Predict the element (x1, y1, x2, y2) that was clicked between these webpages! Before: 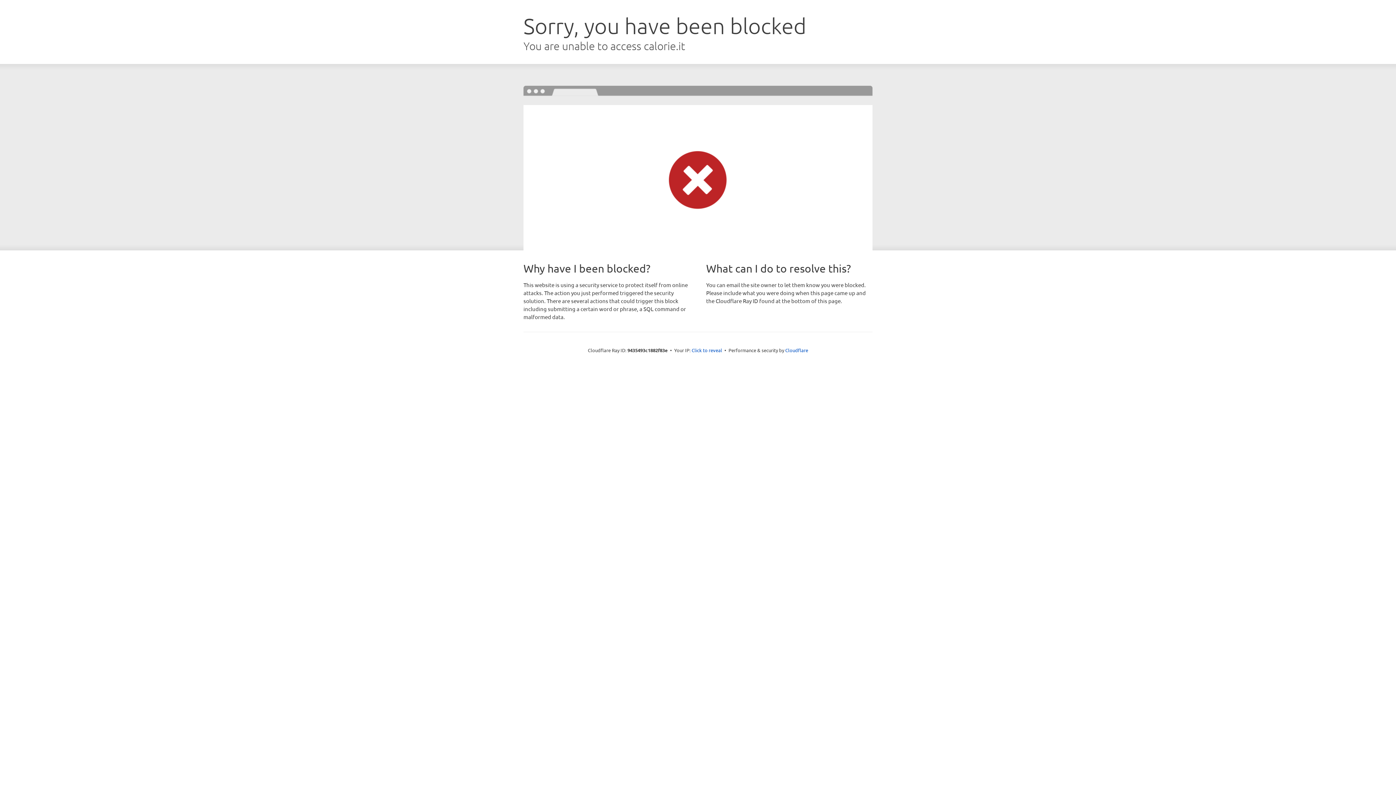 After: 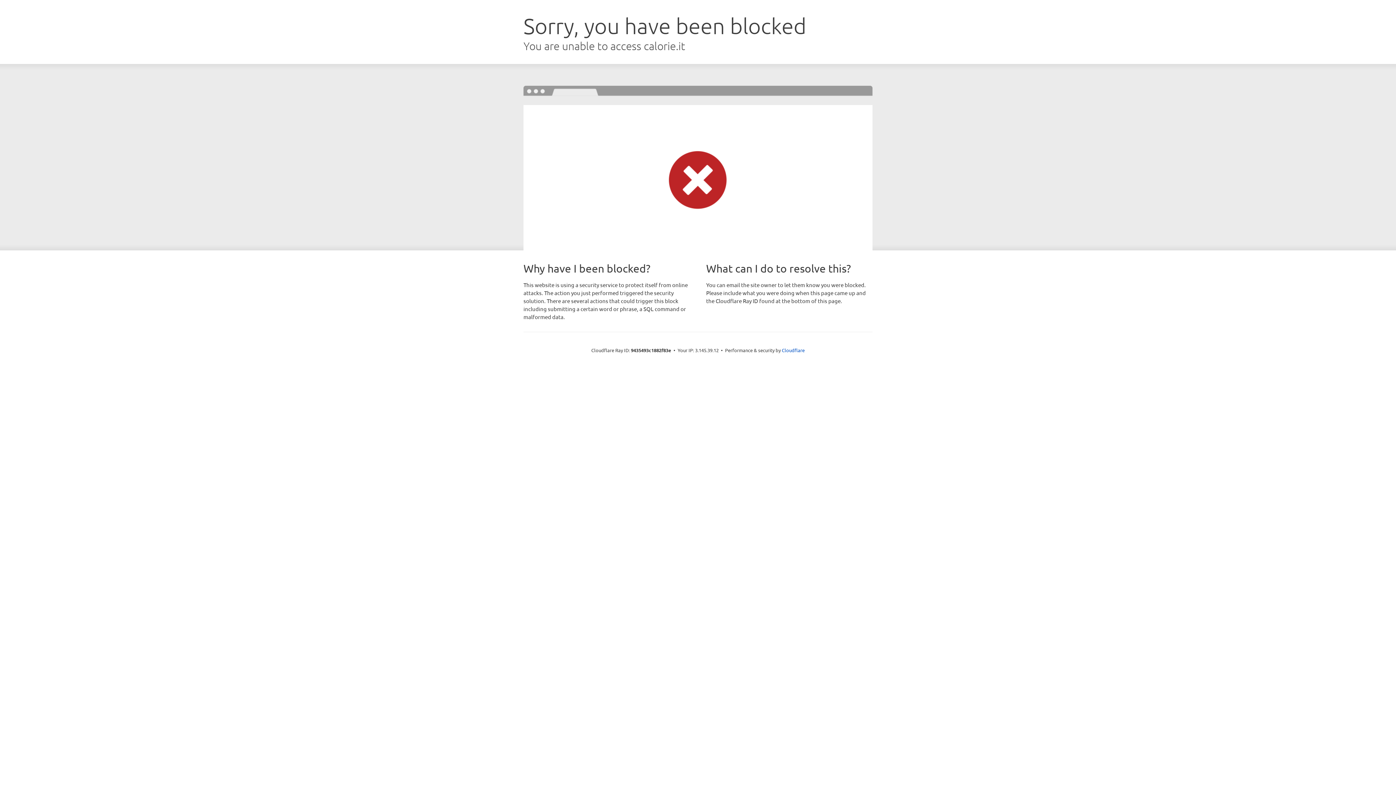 Action: label: Click to reveal bbox: (691, 346, 722, 353)